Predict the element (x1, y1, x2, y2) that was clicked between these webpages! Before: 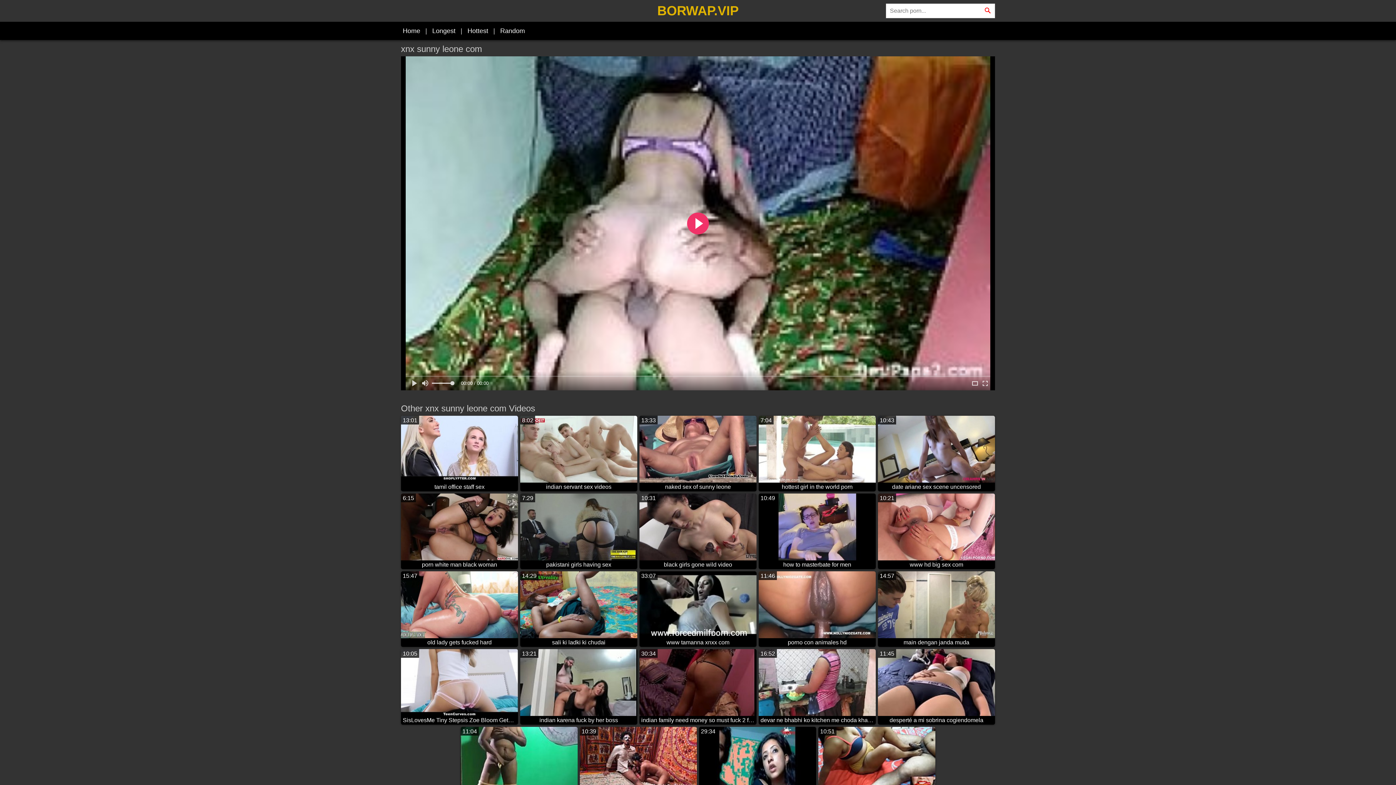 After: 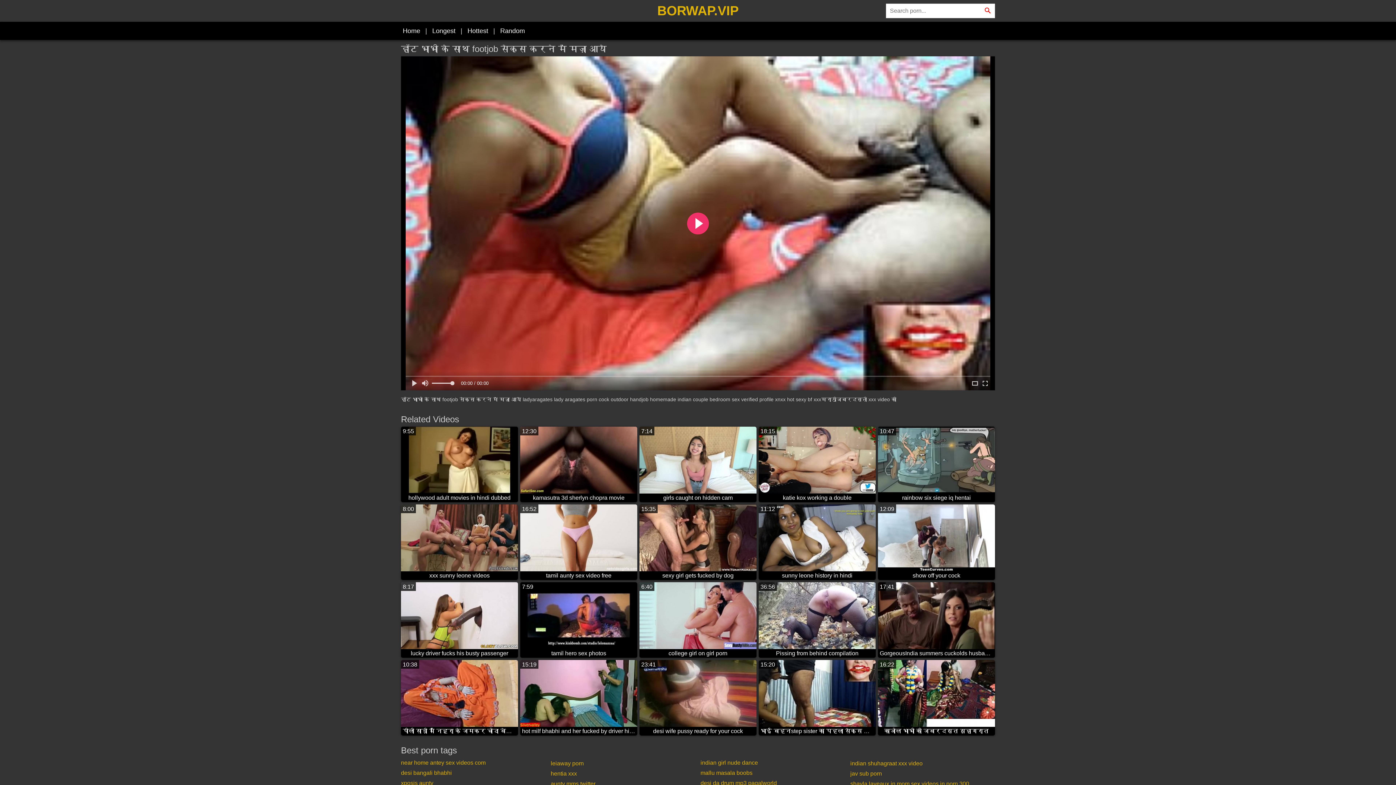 Action: label: 10:51
हॉट भाभी के साथ footjob सेक्स करने में मज़ा आये bbox: (818, 727, 935, 802)